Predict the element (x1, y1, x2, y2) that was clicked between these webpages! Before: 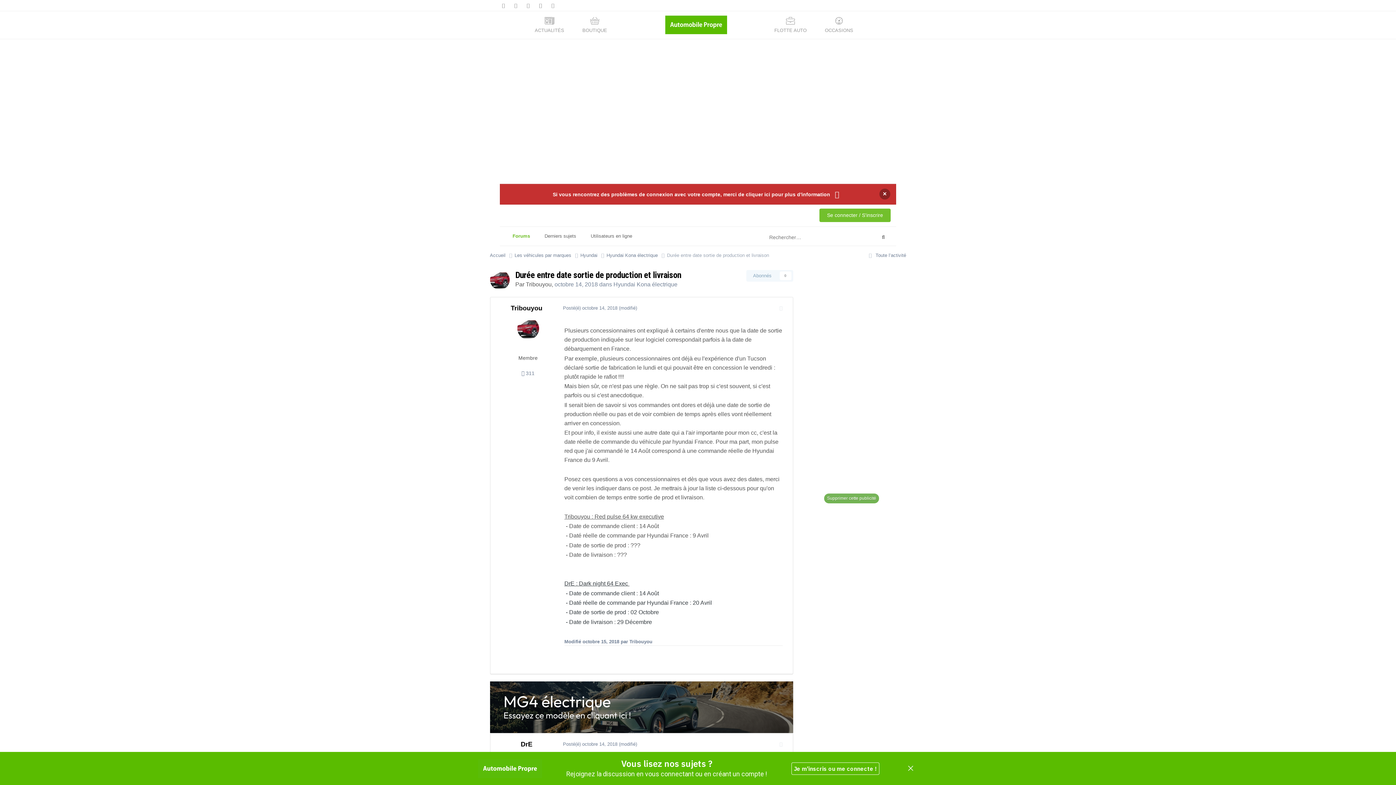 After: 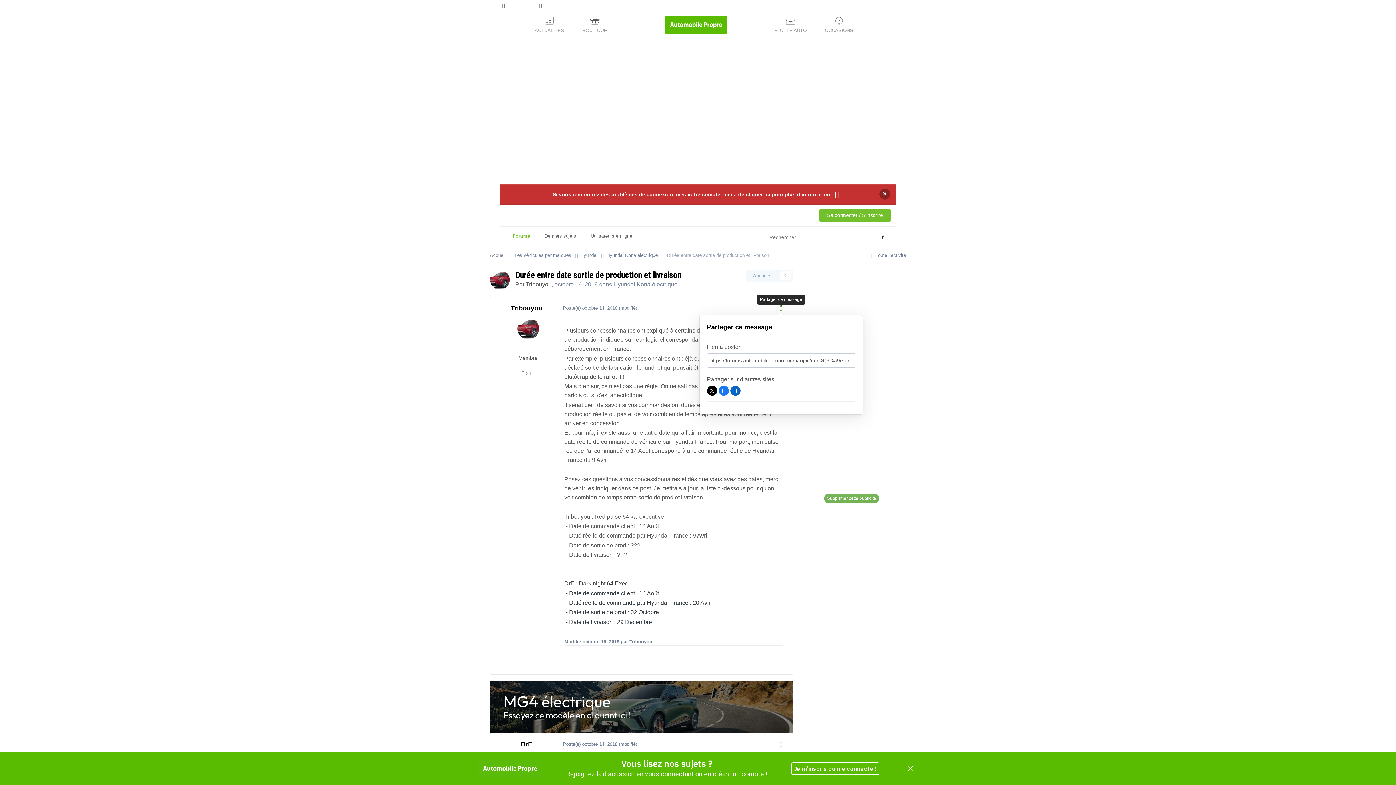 Action: bbox: (779, 305, 782, 311)